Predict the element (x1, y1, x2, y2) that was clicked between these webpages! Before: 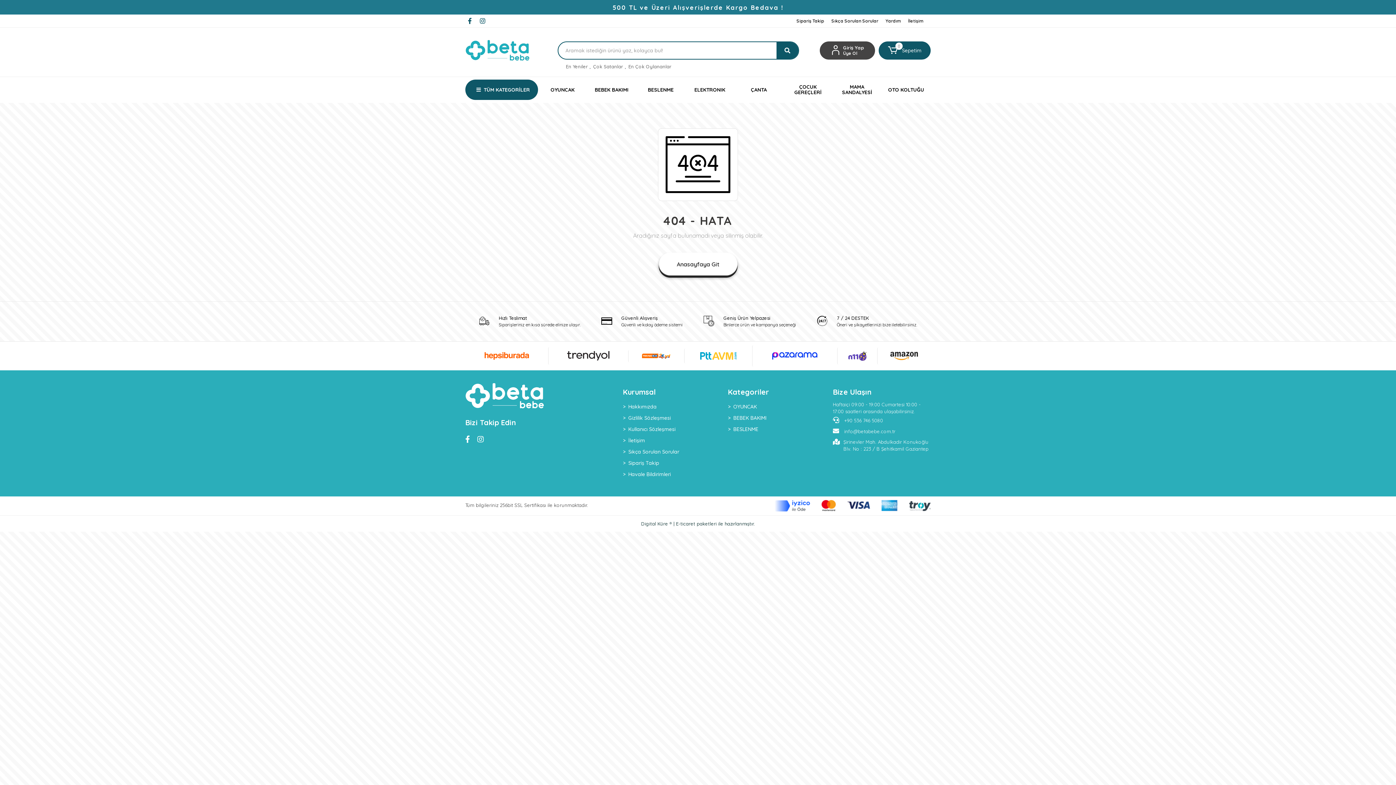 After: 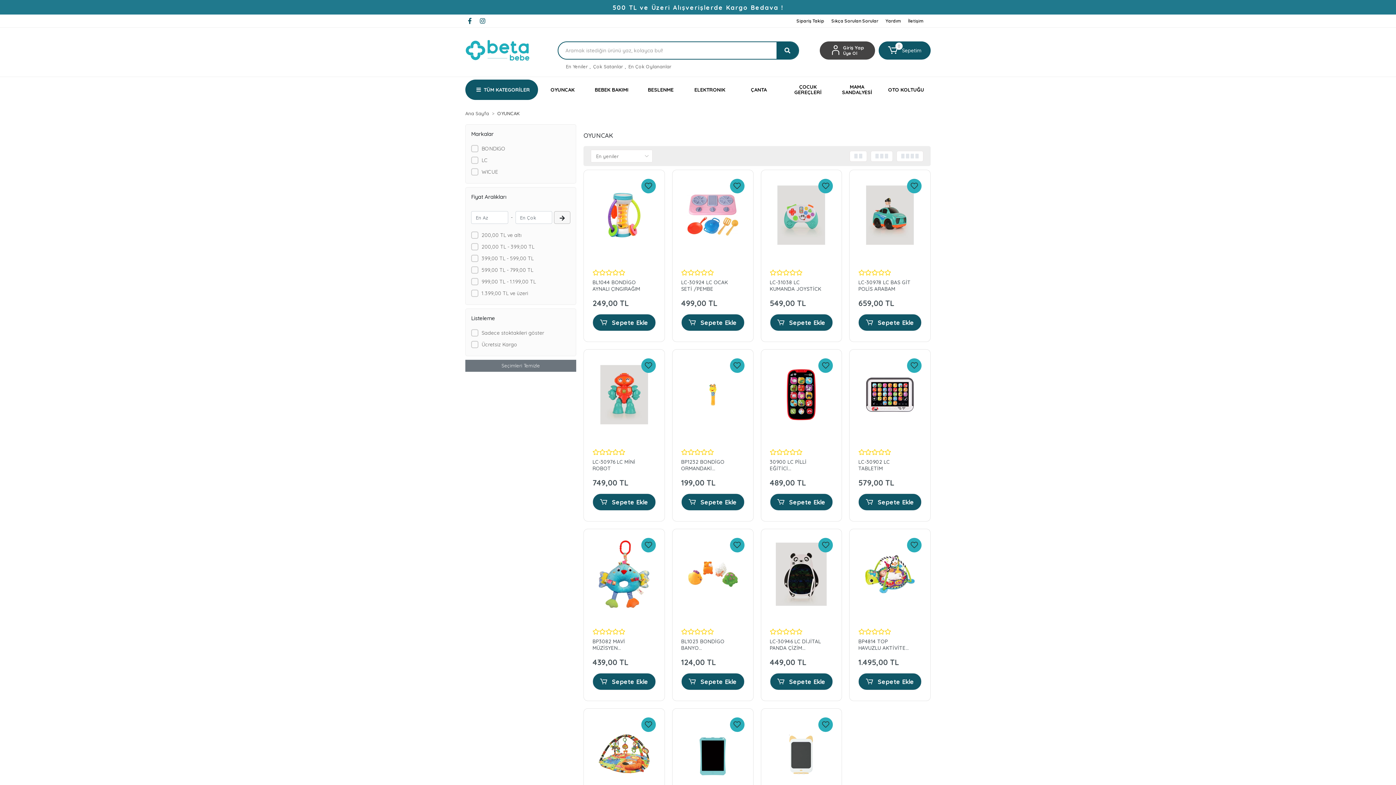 Action: label: OYUNCAK bbox: (728, 402, 825, 411)